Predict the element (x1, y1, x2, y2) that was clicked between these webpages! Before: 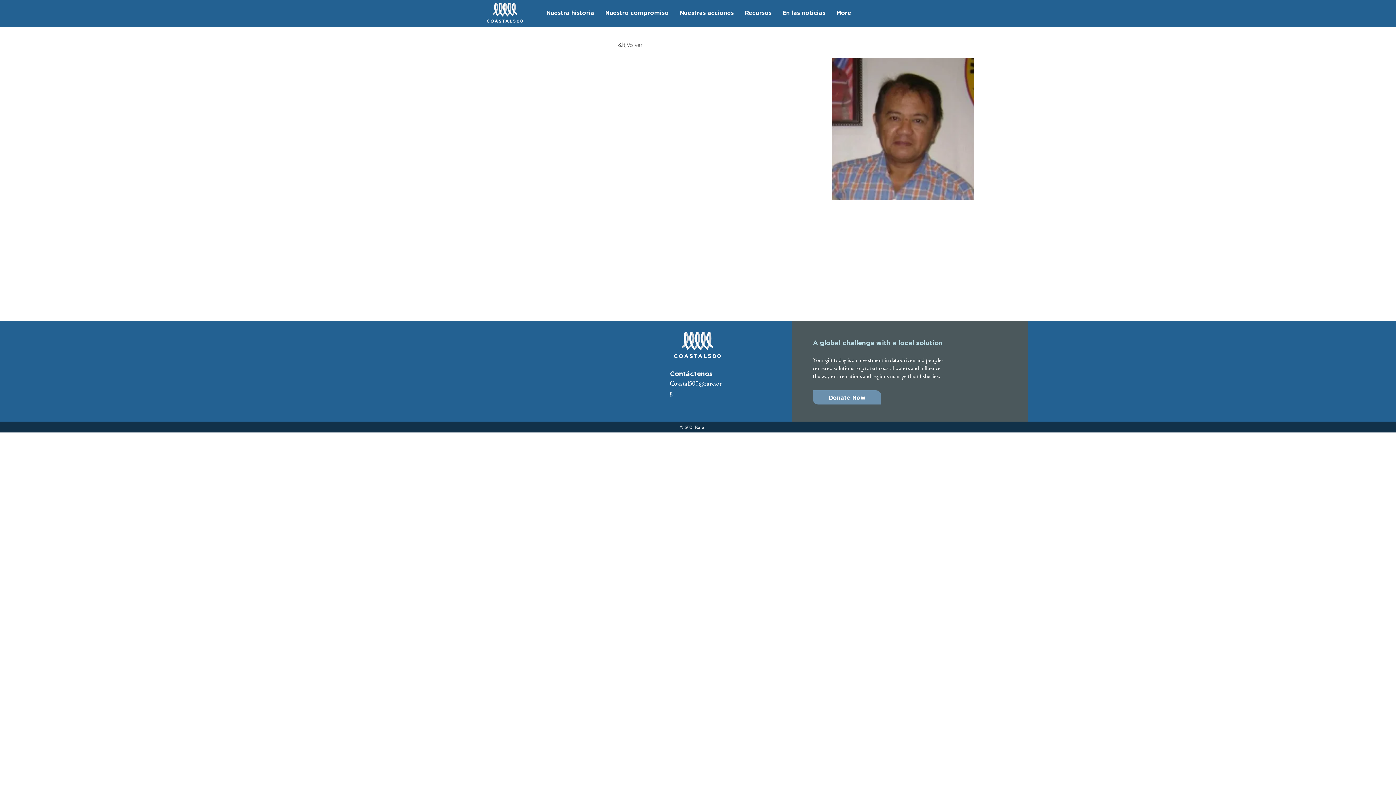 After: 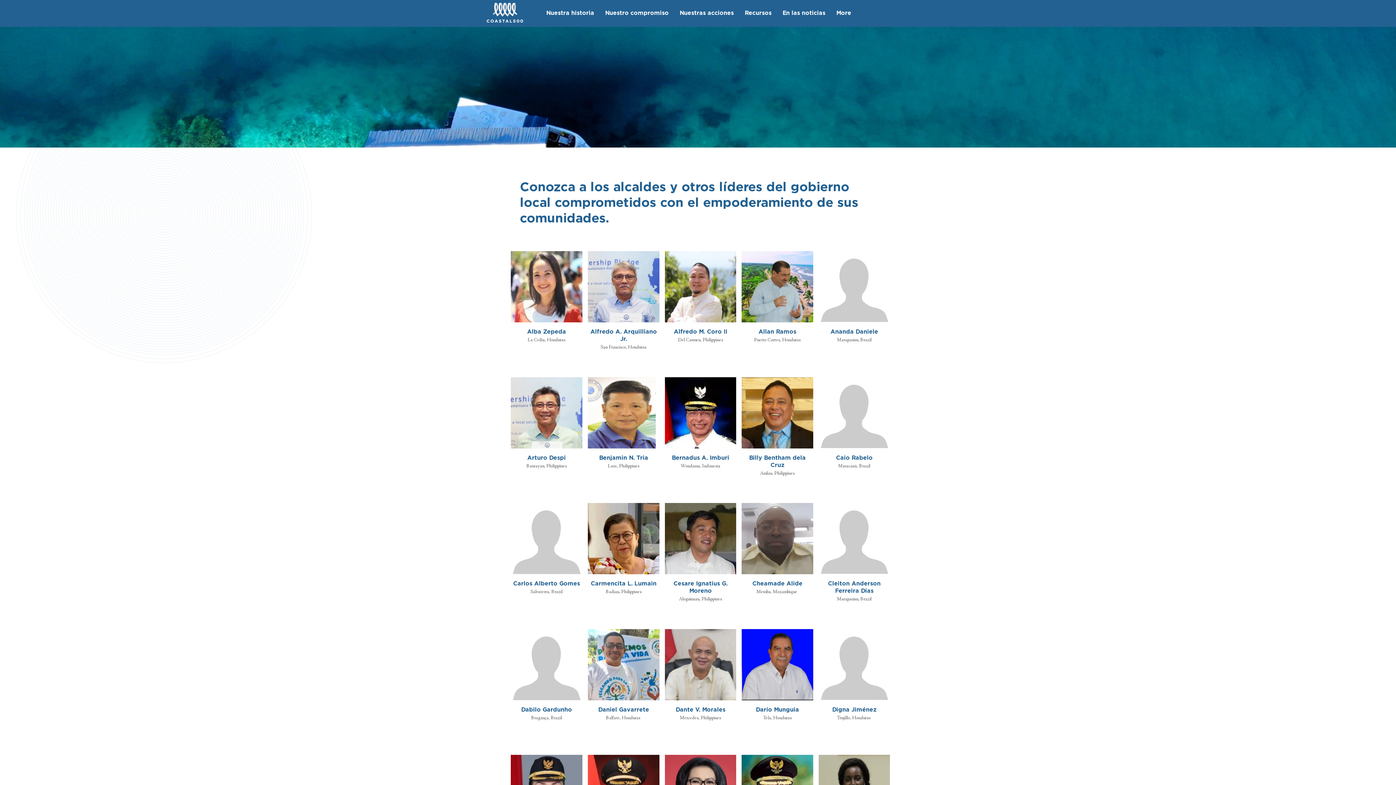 Action: label: &lt;Volver bbox: (618, 39, 646, 50)